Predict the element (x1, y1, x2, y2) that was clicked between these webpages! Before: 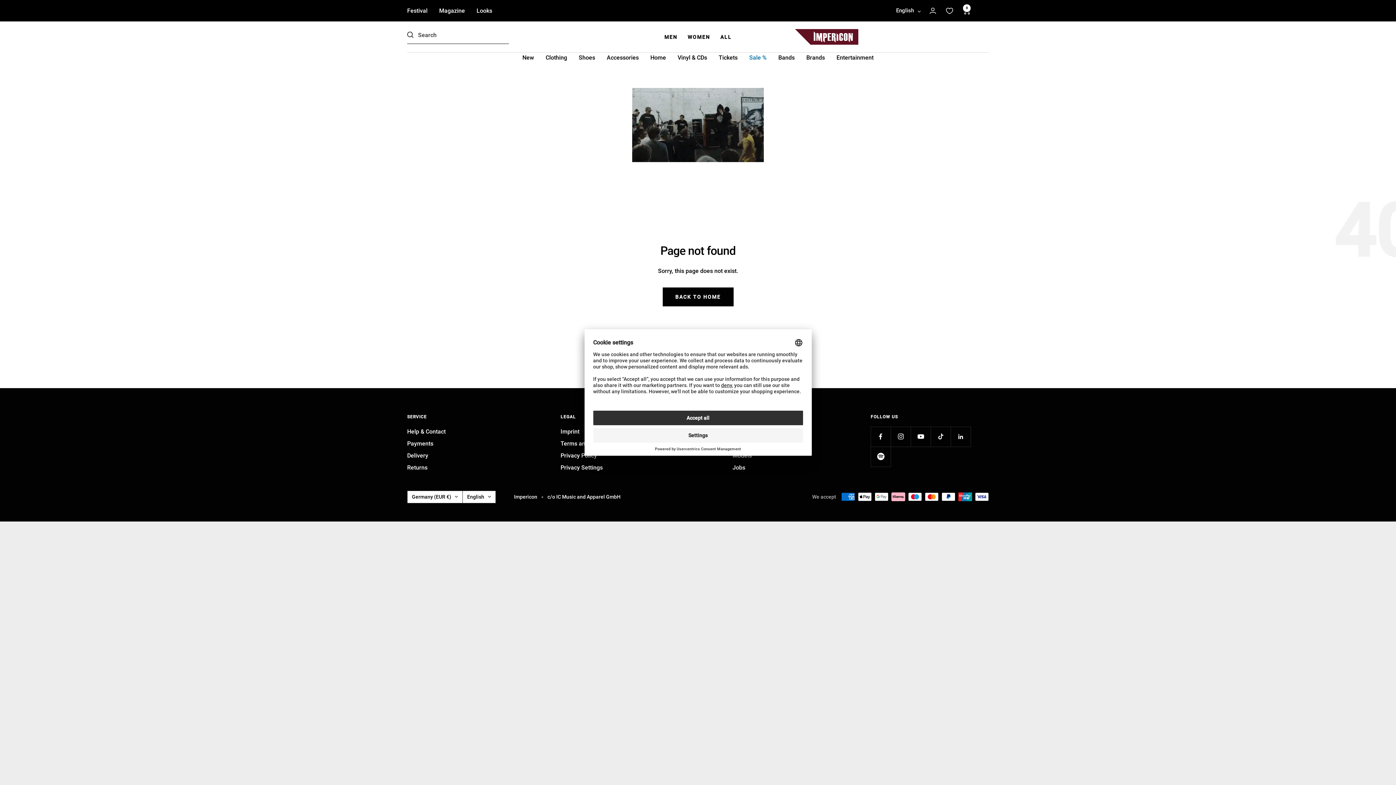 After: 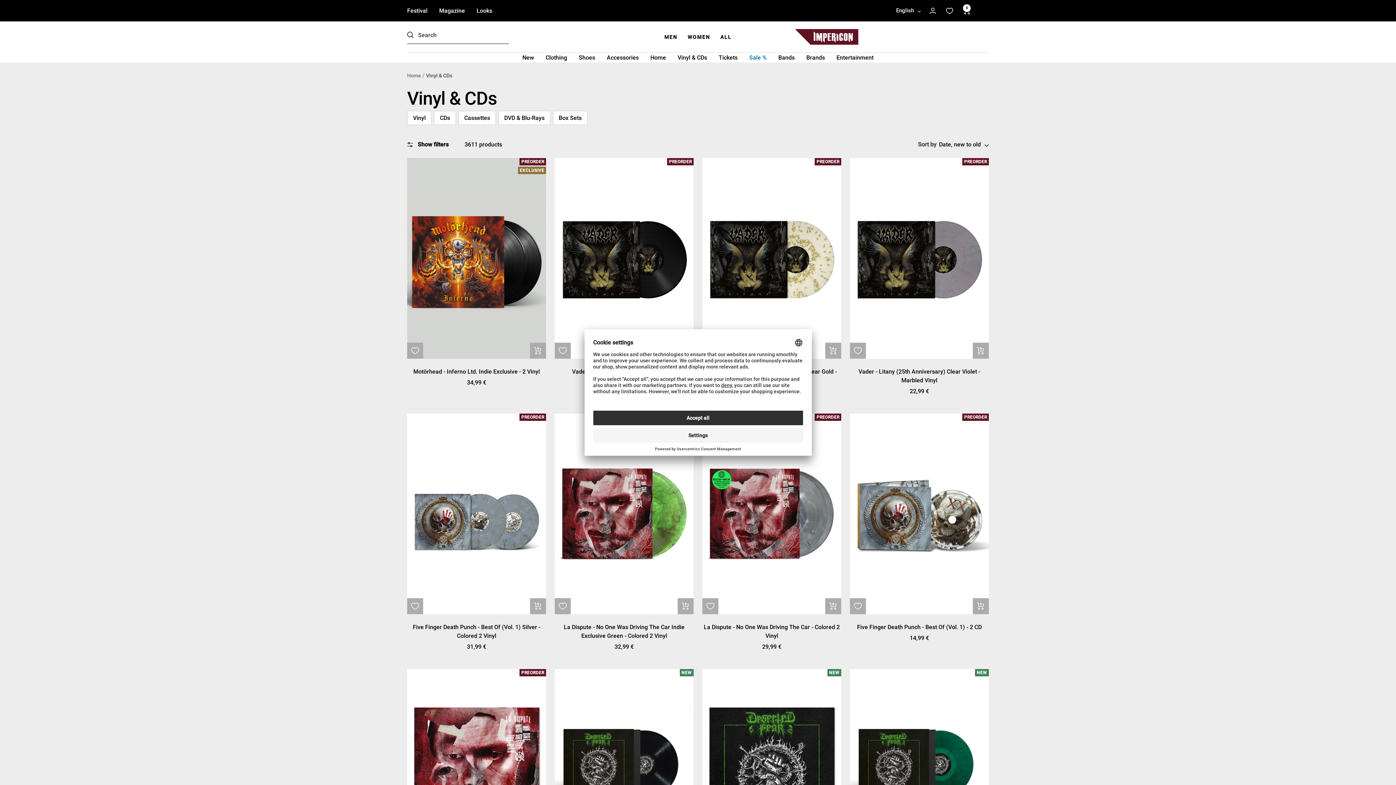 Action: label: Vinyl & CDs bbox: (677, 52, 707, 62)